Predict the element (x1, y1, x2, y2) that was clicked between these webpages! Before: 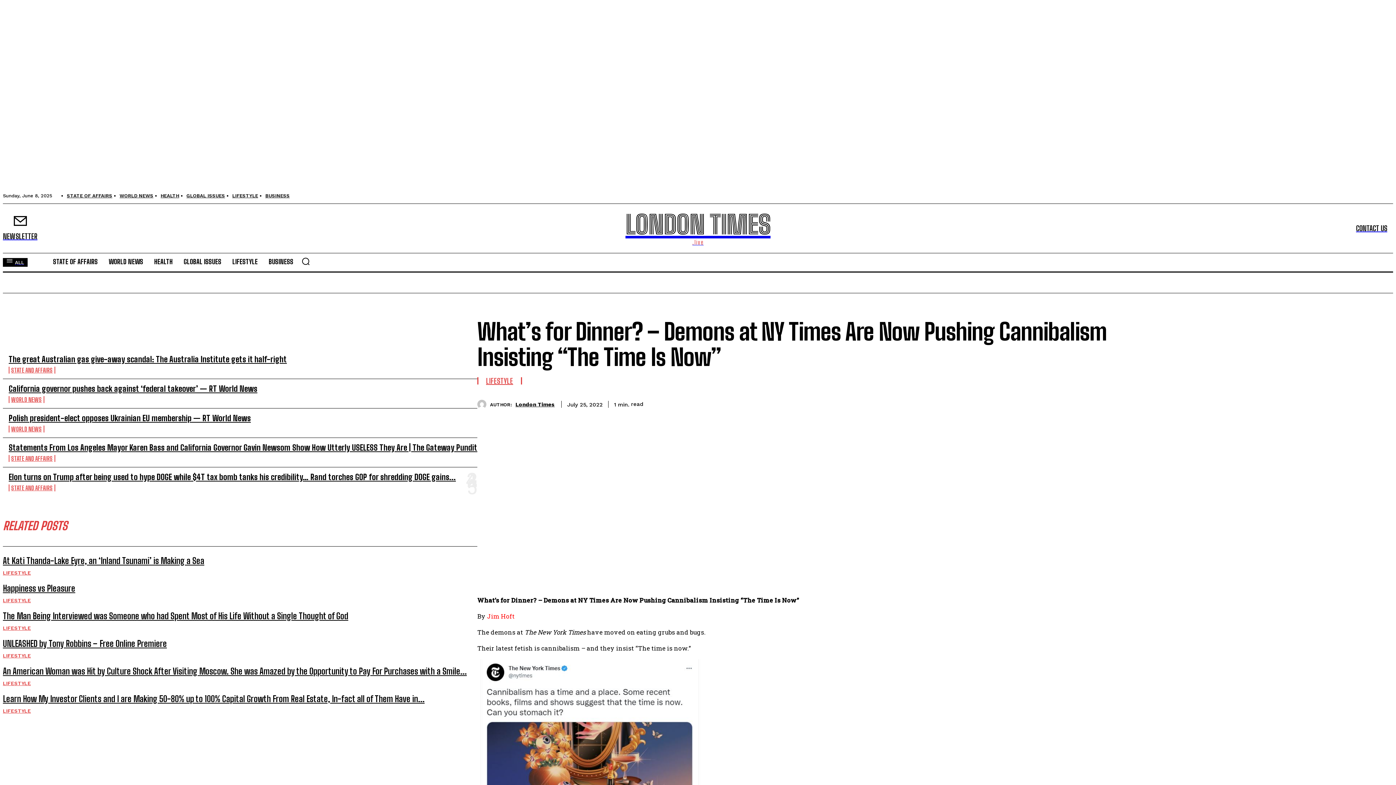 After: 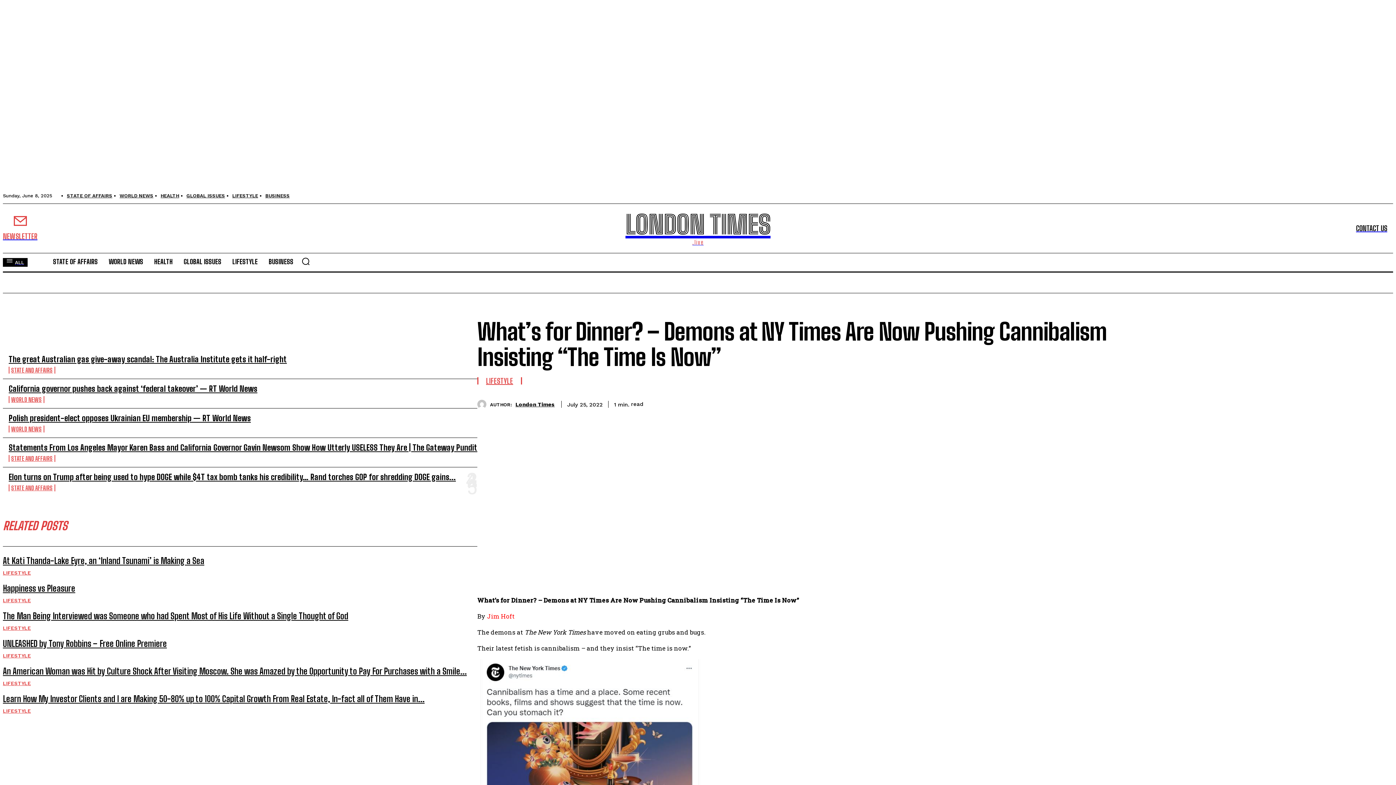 Action: label: NEWSLETTER bbox: (2, 214, 37, 242)